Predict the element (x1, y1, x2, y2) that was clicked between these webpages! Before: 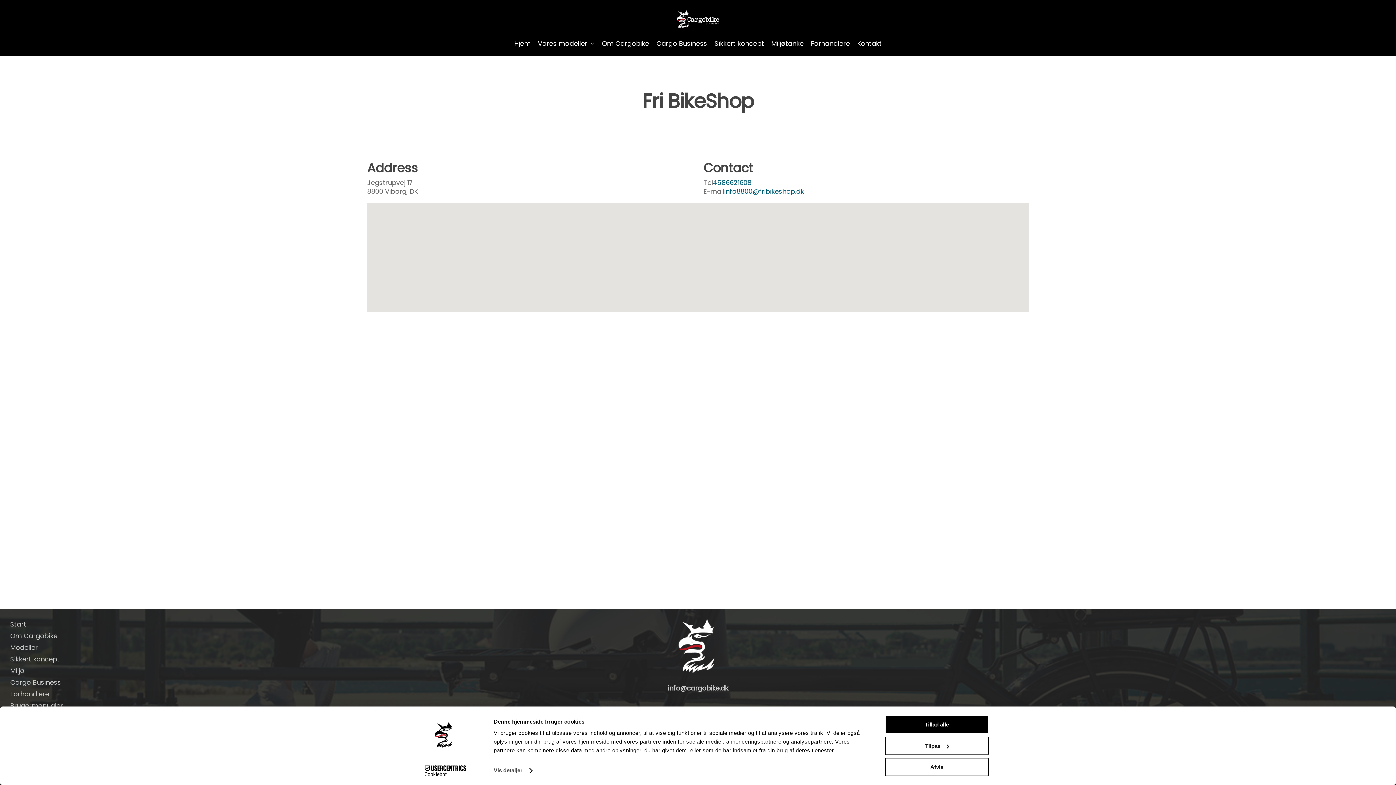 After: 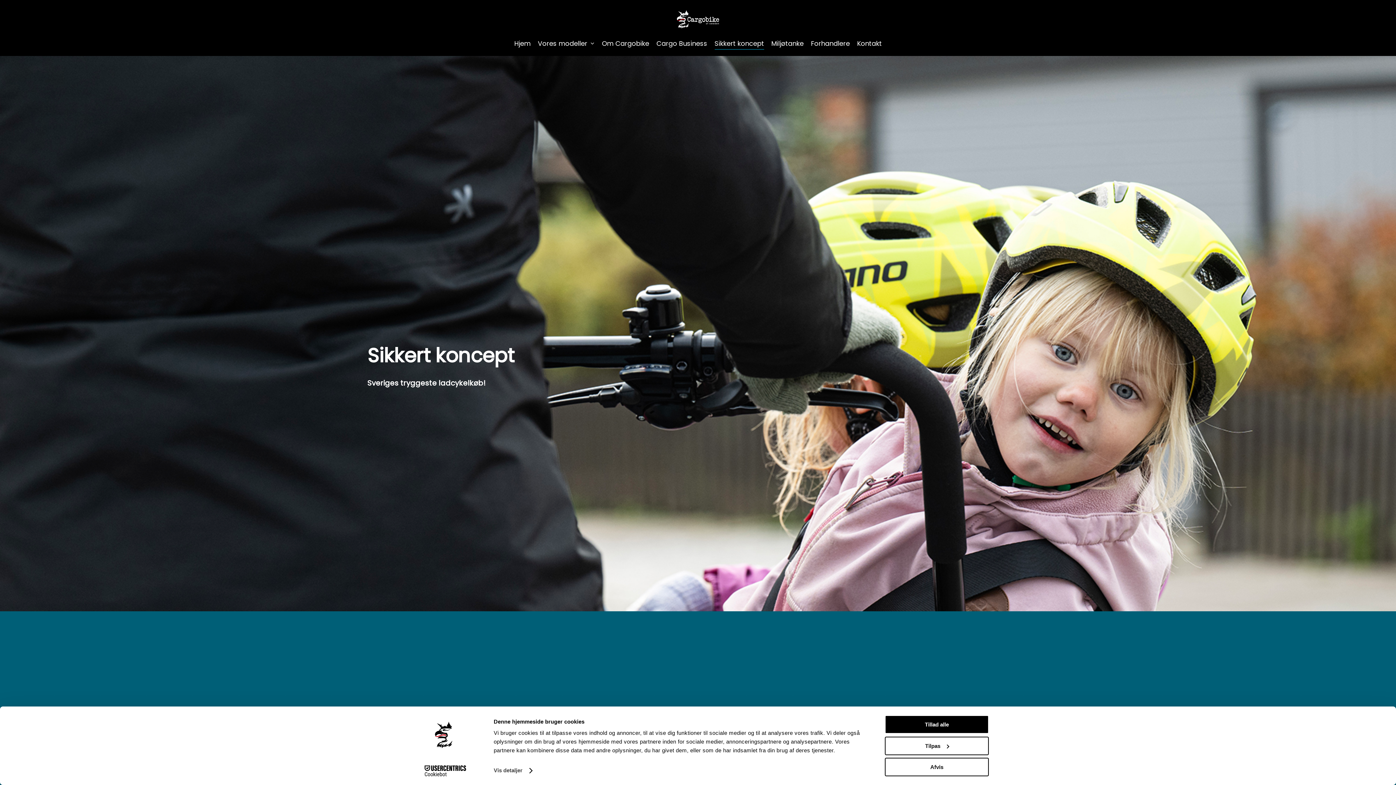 Action: bbox: (714, 38, 764, 56) label: Sikkert koncept